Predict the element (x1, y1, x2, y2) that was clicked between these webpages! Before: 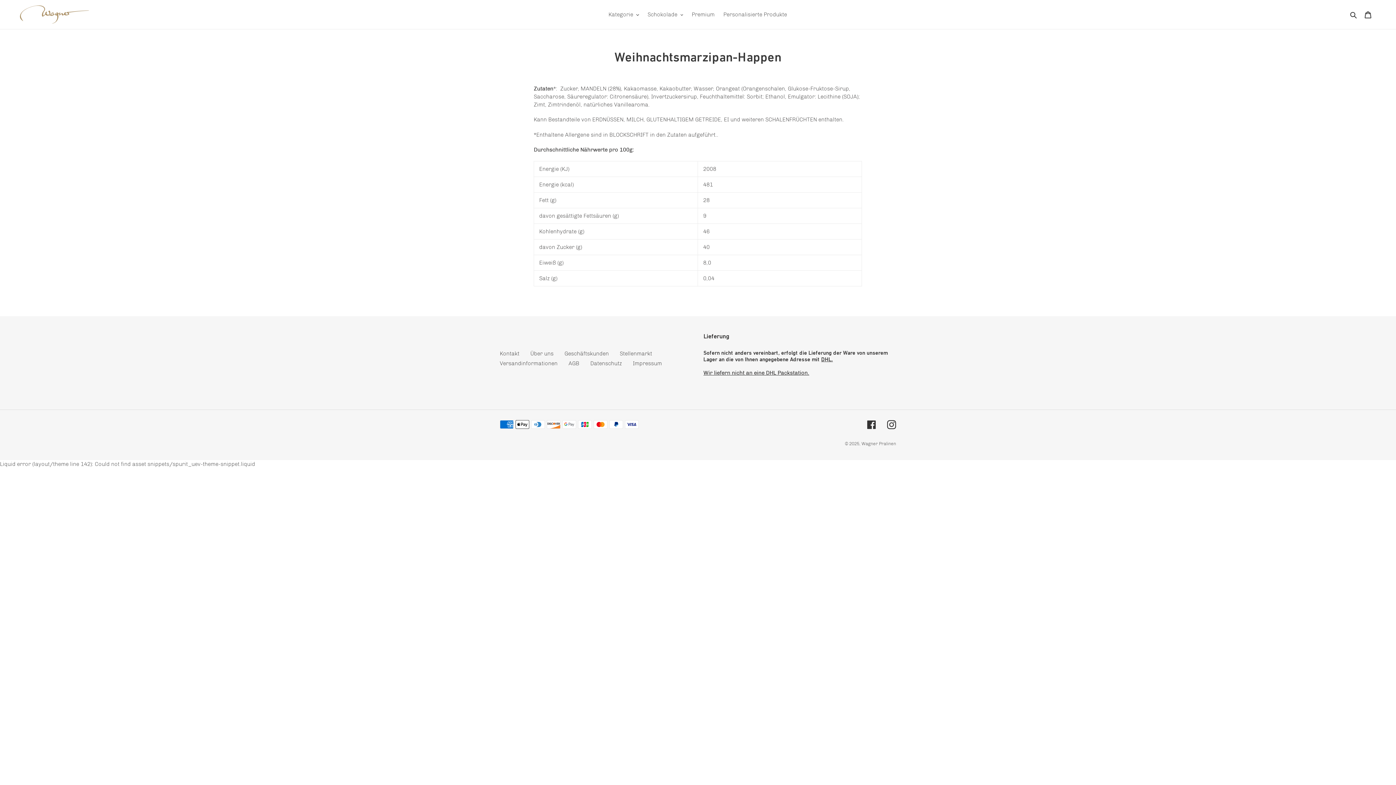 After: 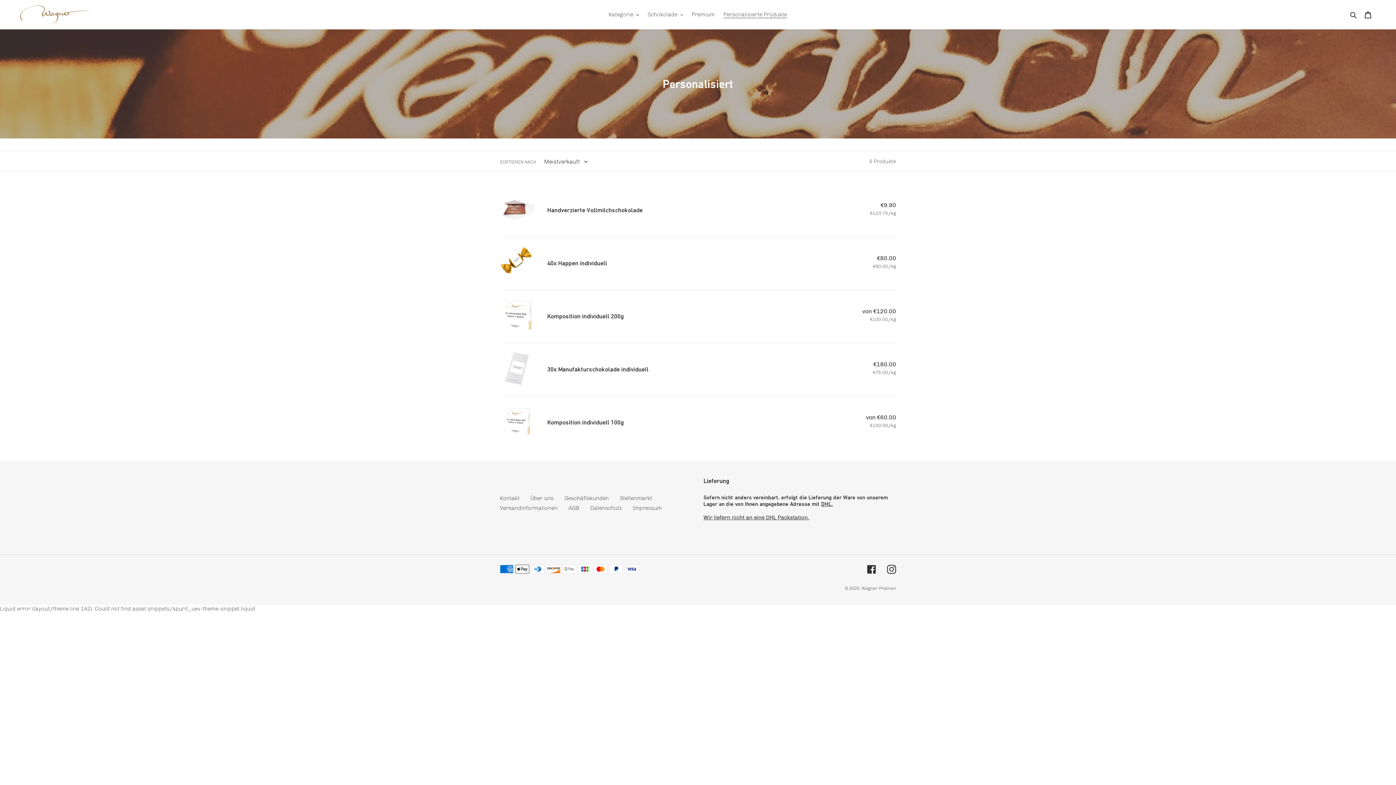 Action: label: Personalisierte Produkte bbox: (720, 9, 790, 19)